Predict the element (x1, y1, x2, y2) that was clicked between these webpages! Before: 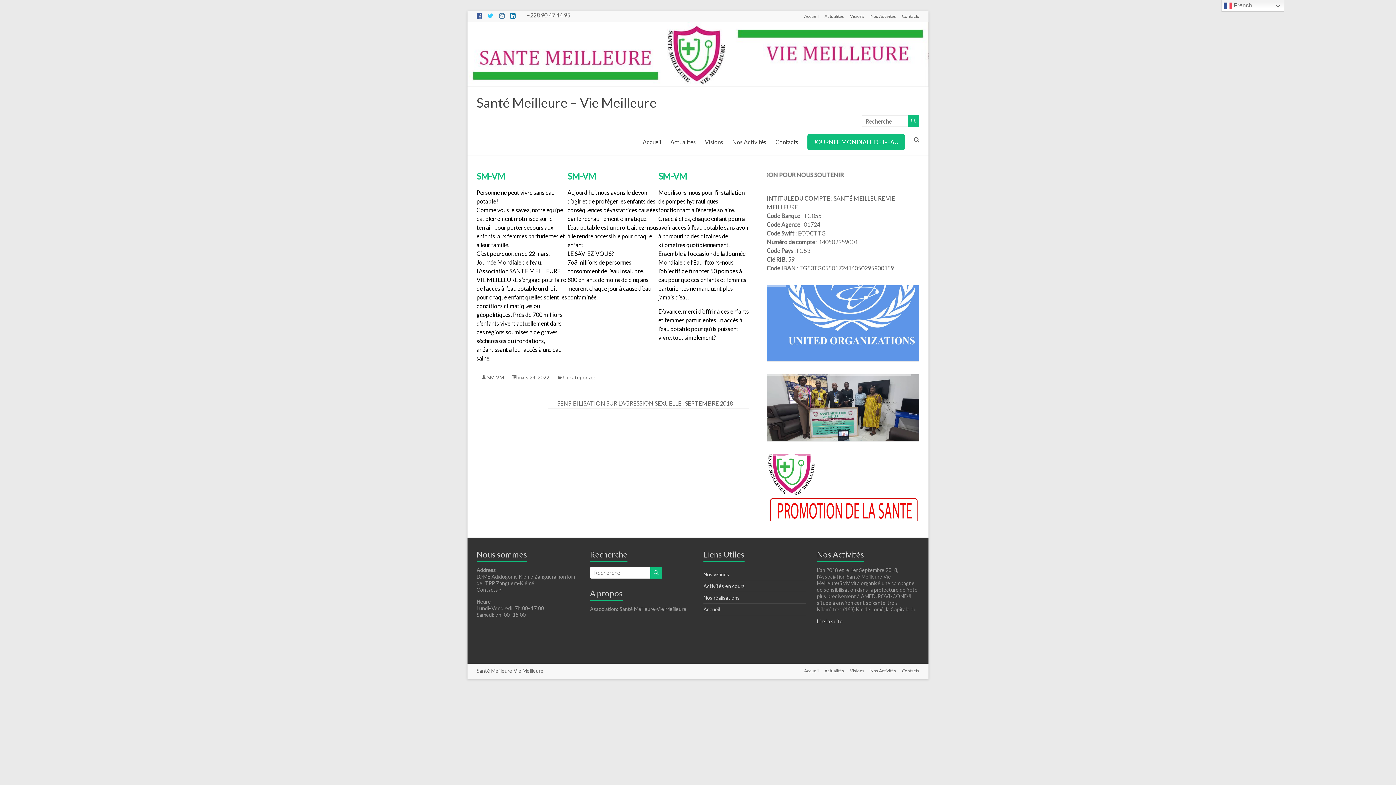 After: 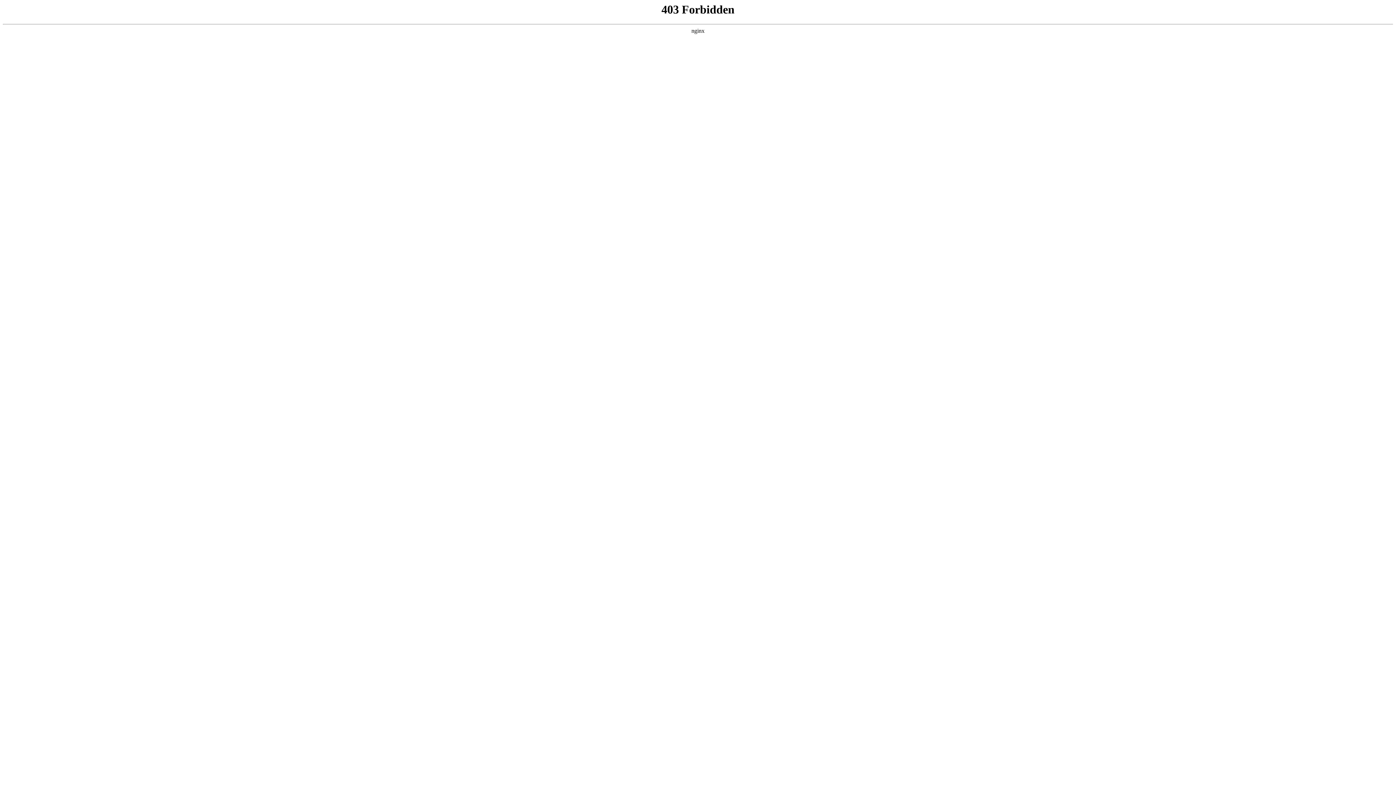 Action: bbox: (567, 171, 596, 181) label: SM-VM